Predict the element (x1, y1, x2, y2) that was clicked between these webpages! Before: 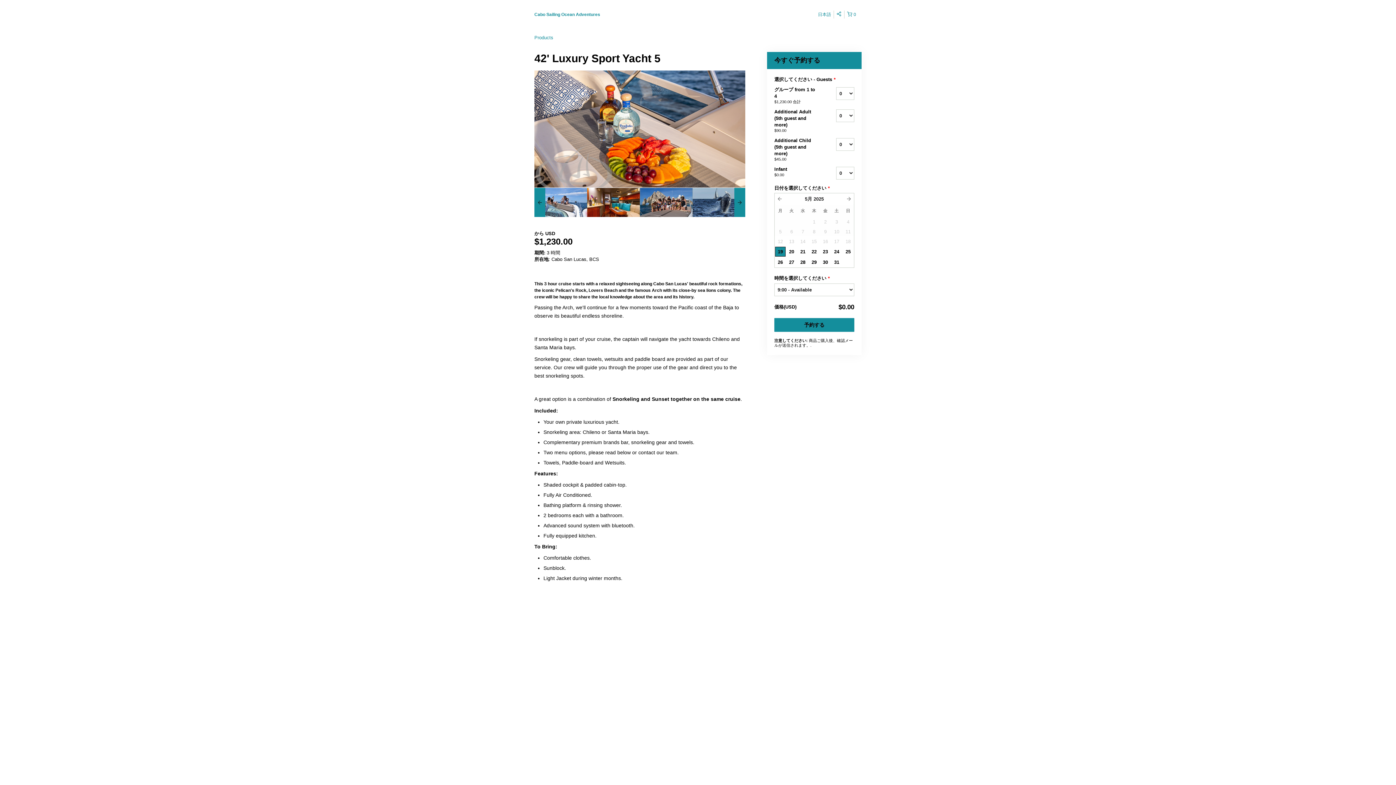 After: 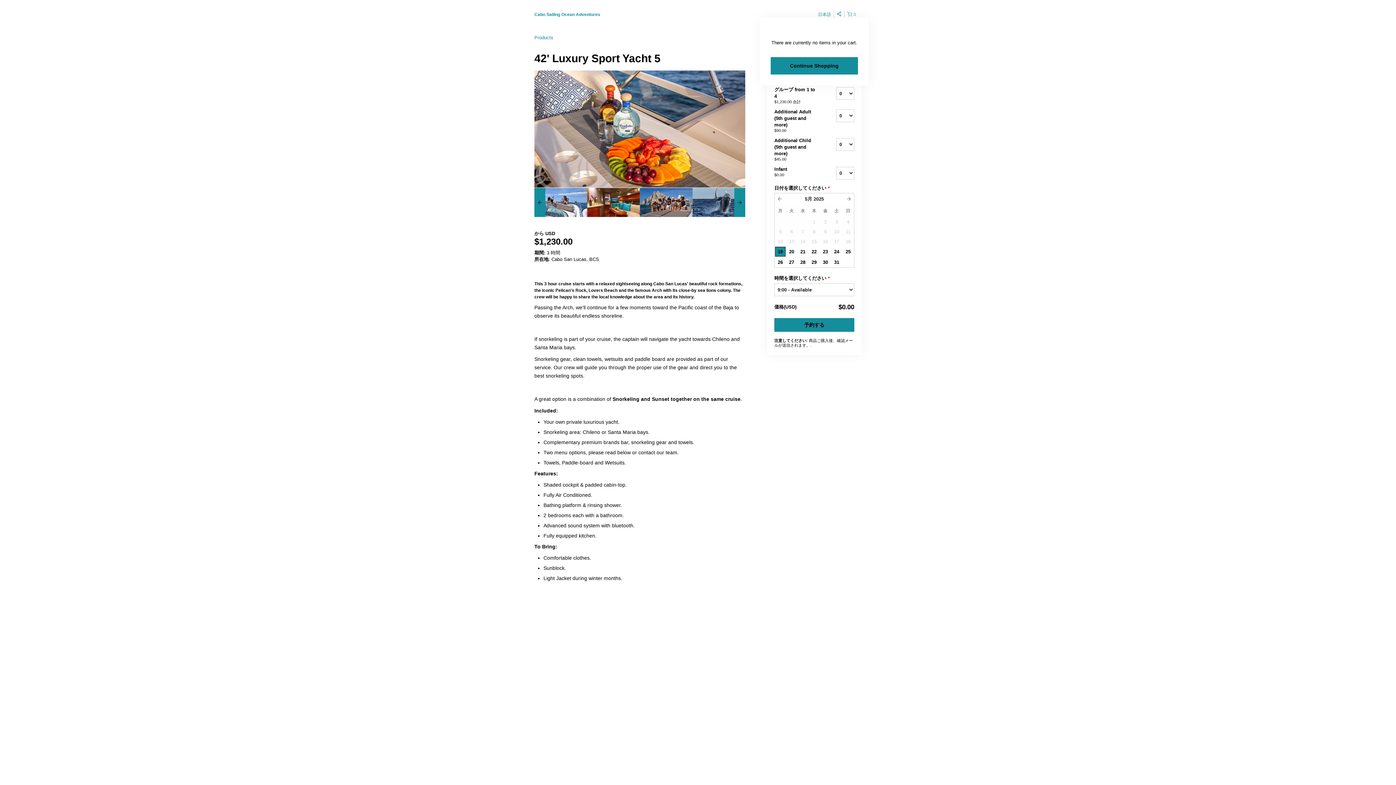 Action: bbox: (844, 10, 861, 18) label:  0